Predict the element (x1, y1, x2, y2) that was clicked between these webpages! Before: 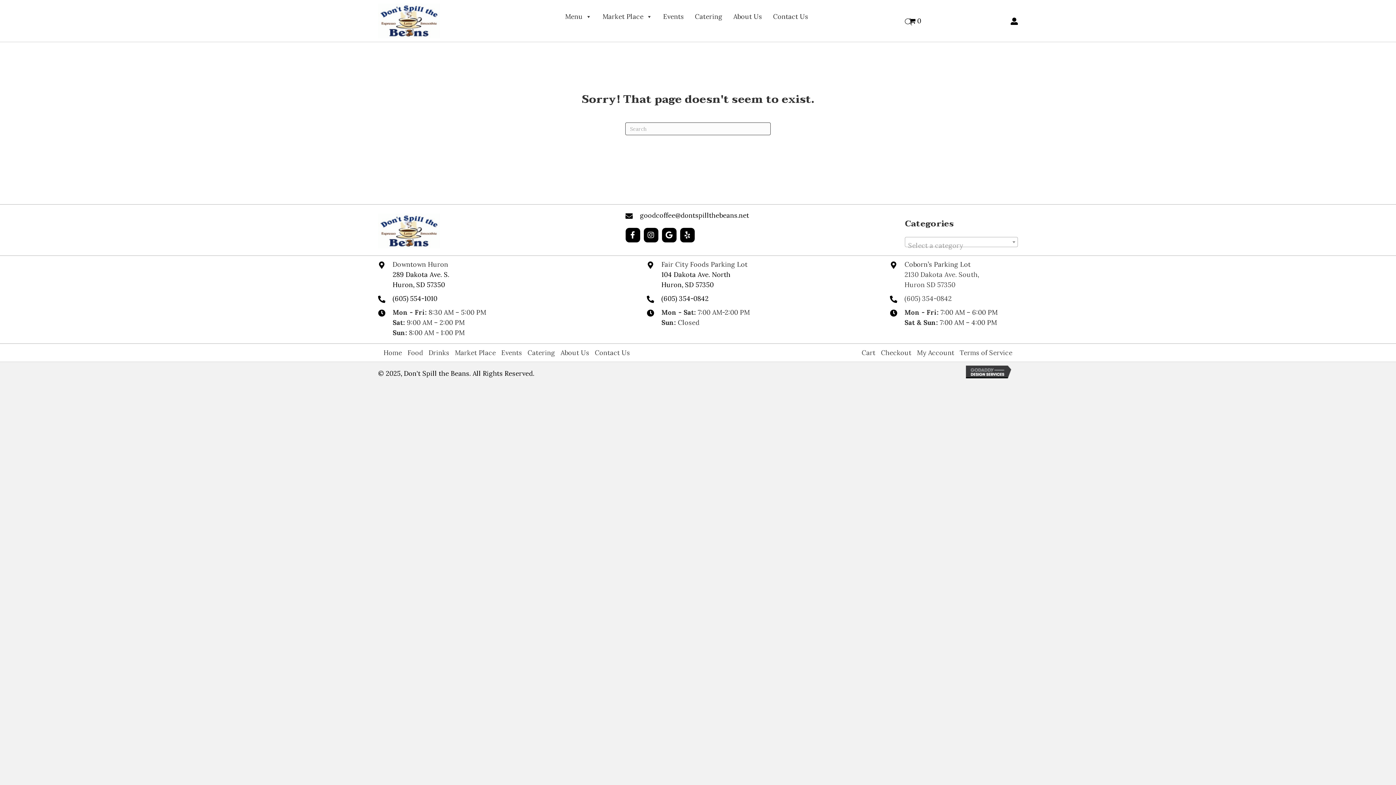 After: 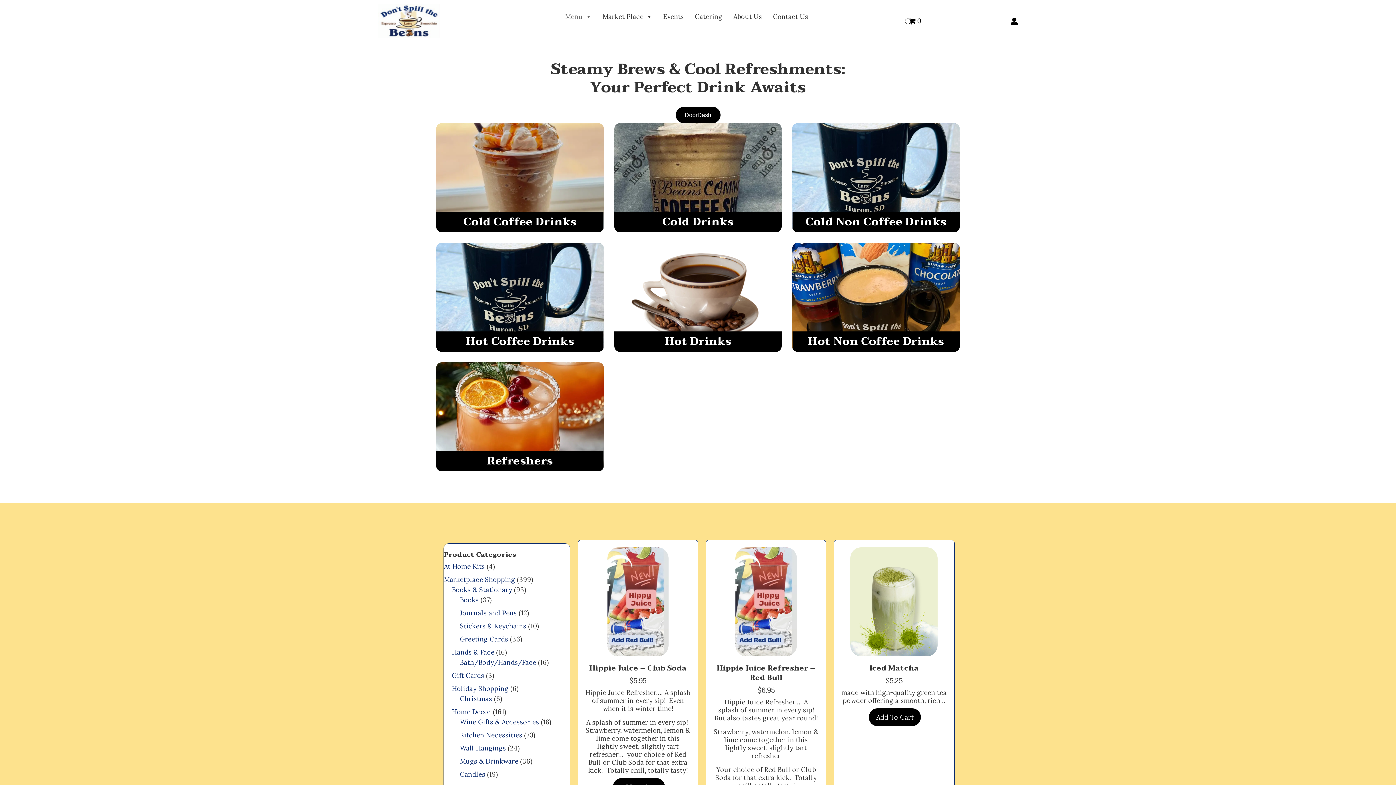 Action: label: Drinks bbox: (426, 348, 452, 358)